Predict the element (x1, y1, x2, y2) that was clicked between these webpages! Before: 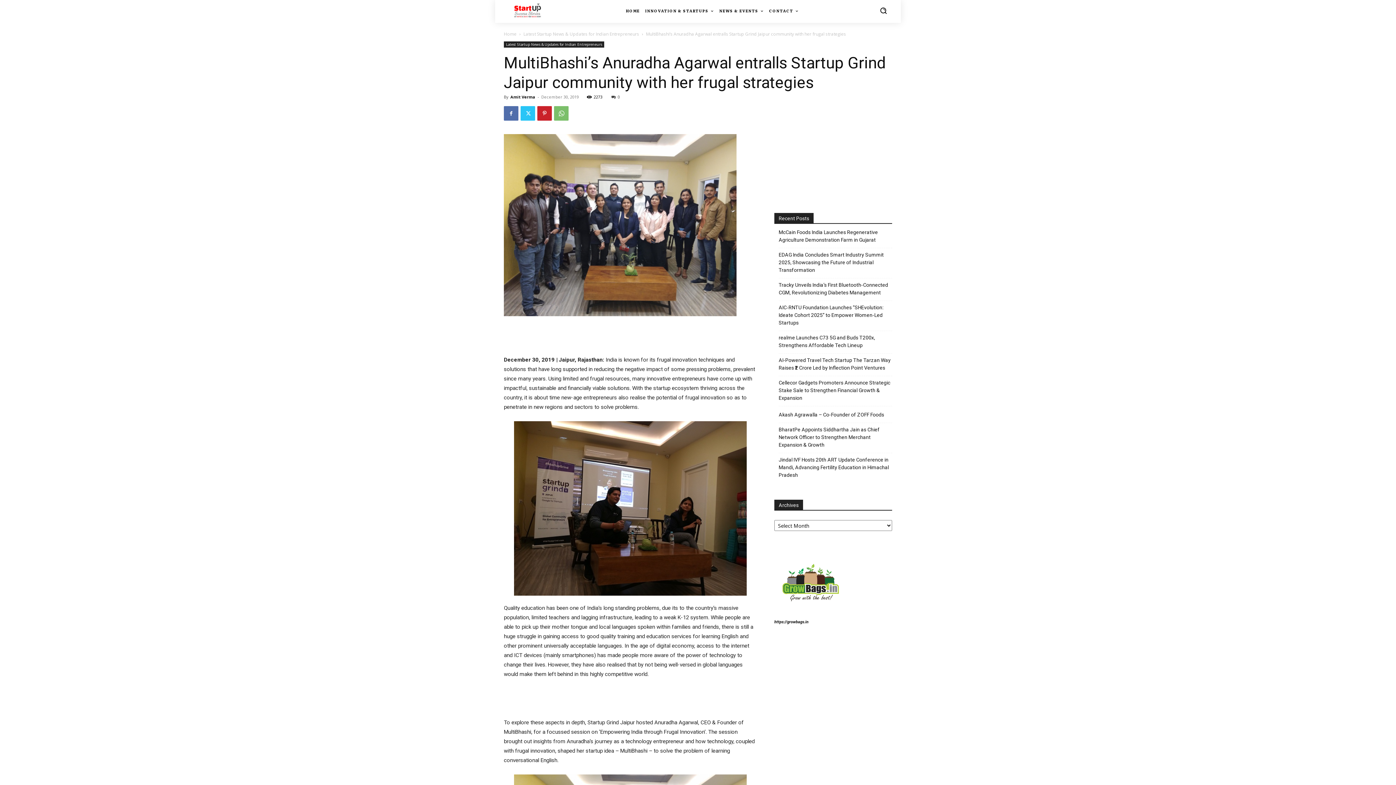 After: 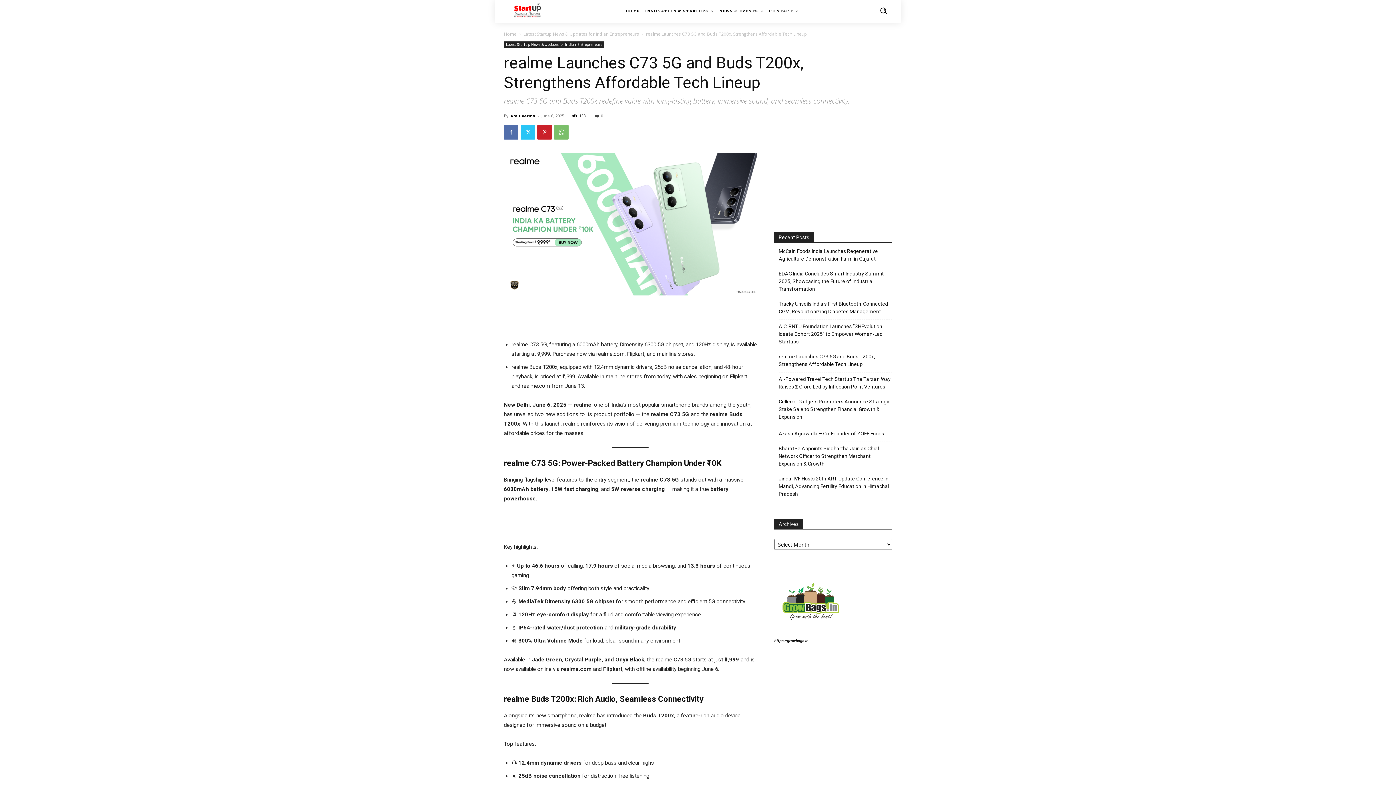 Action: bbox: (778, 334, 892, 349) label: realme Launches C73 5G and Buds T200x, Strengthens Affordable Tech Lineup